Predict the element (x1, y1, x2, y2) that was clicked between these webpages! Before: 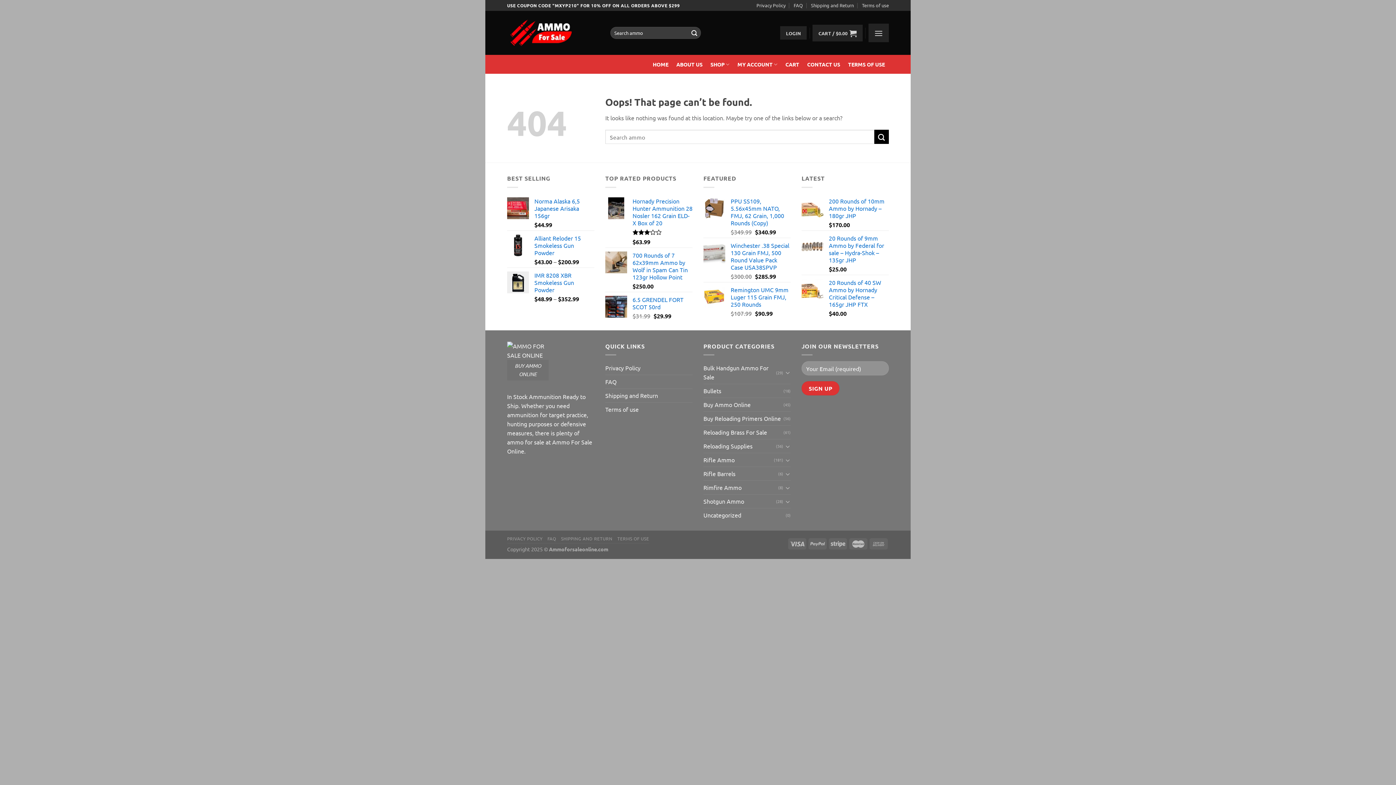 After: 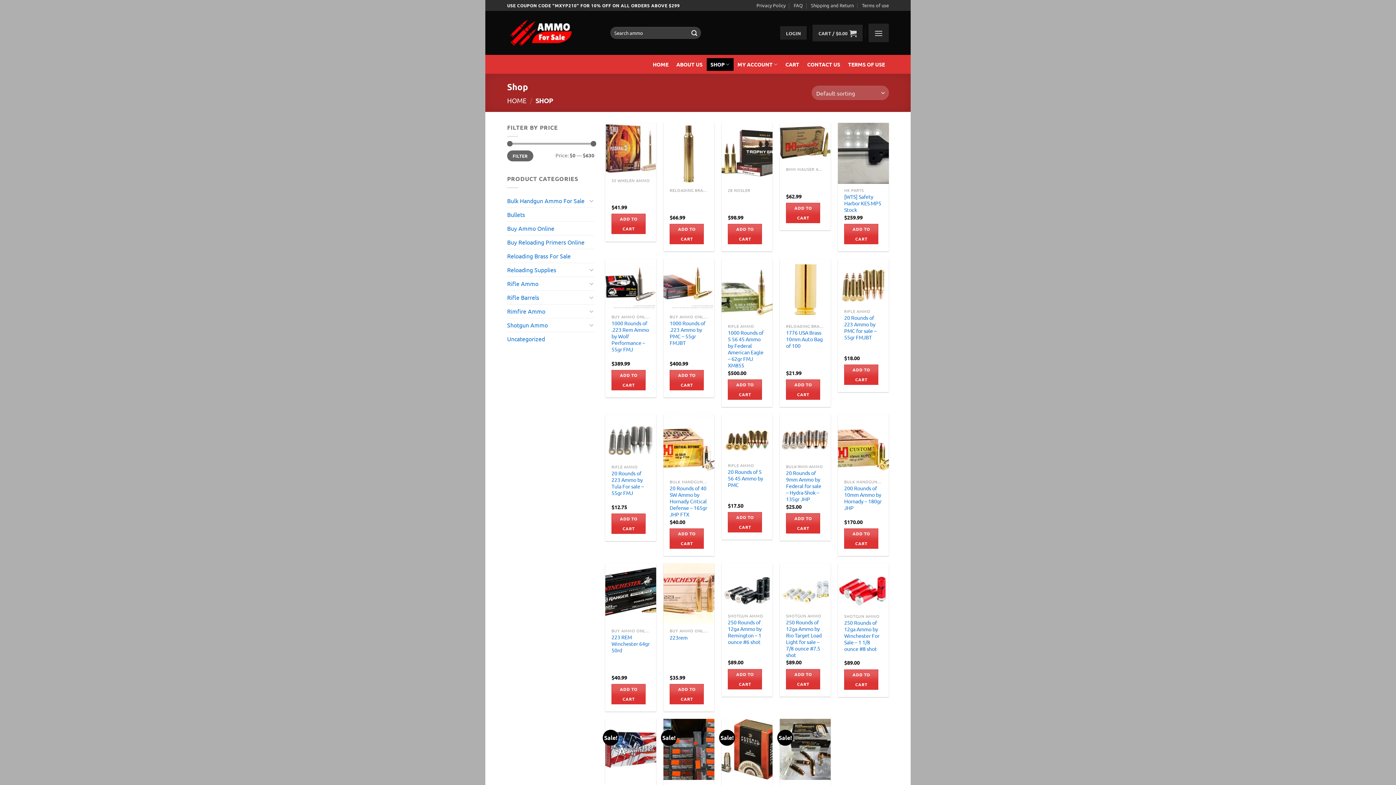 Action: bbox: (706, 58, 733, 70) label: SHOP